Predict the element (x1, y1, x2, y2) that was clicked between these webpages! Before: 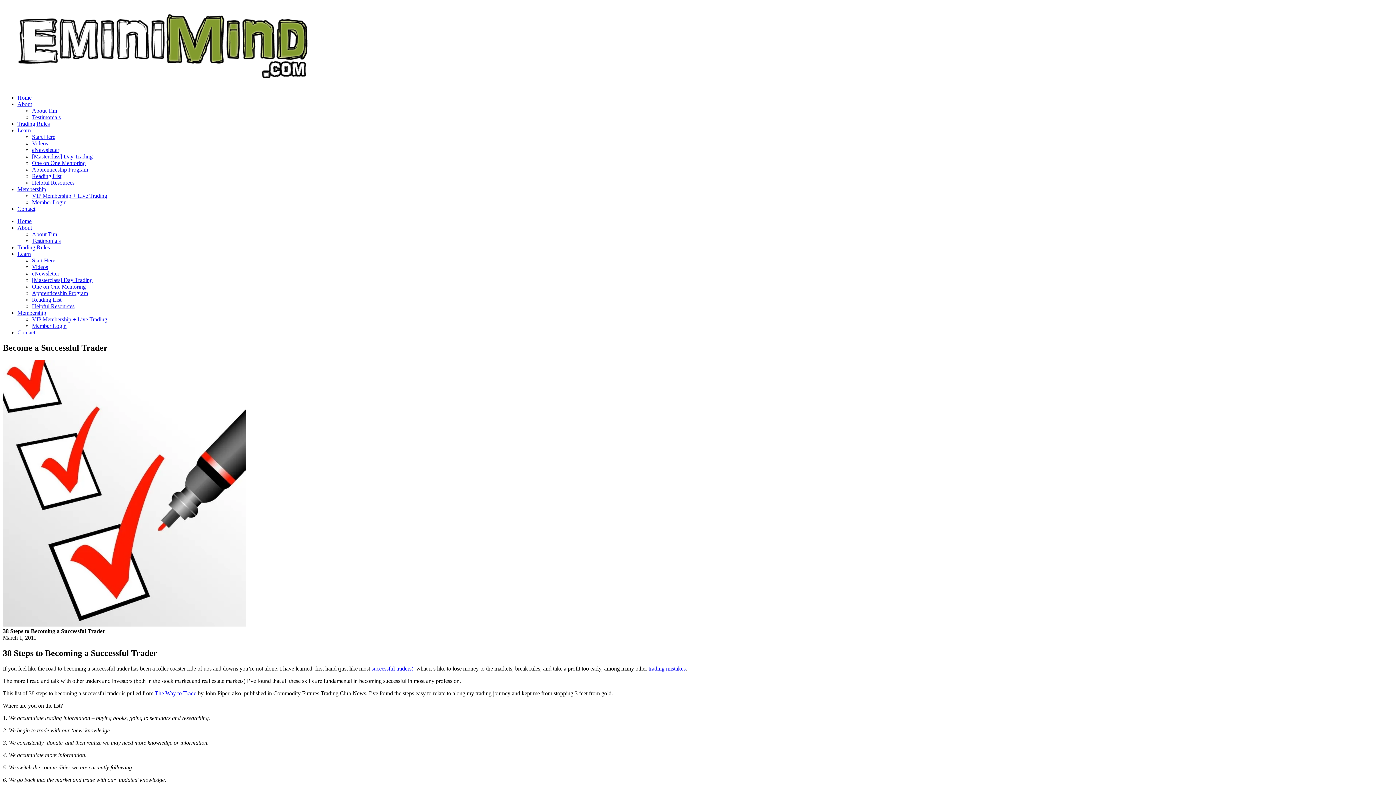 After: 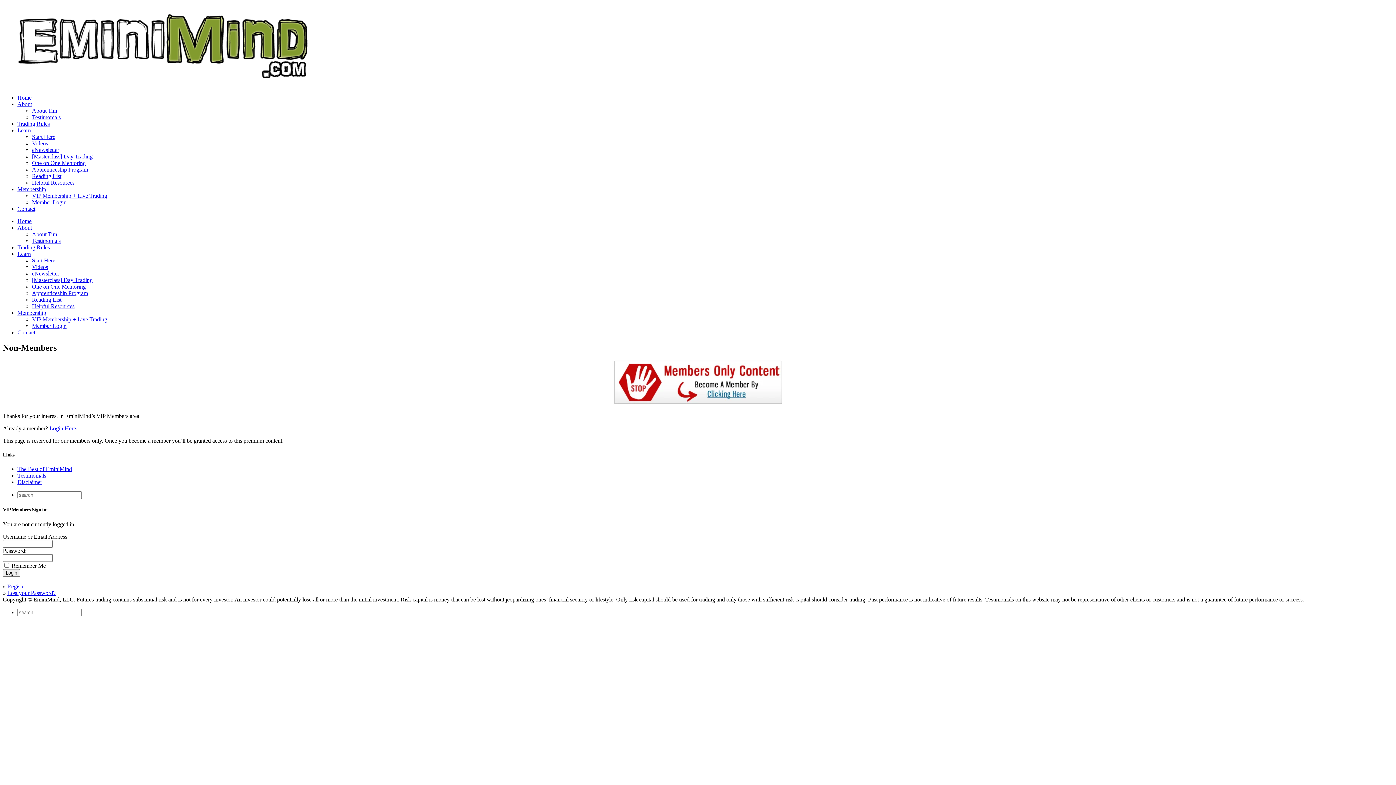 Action: bbox: (32, 199, 66, 205) label: Member Login